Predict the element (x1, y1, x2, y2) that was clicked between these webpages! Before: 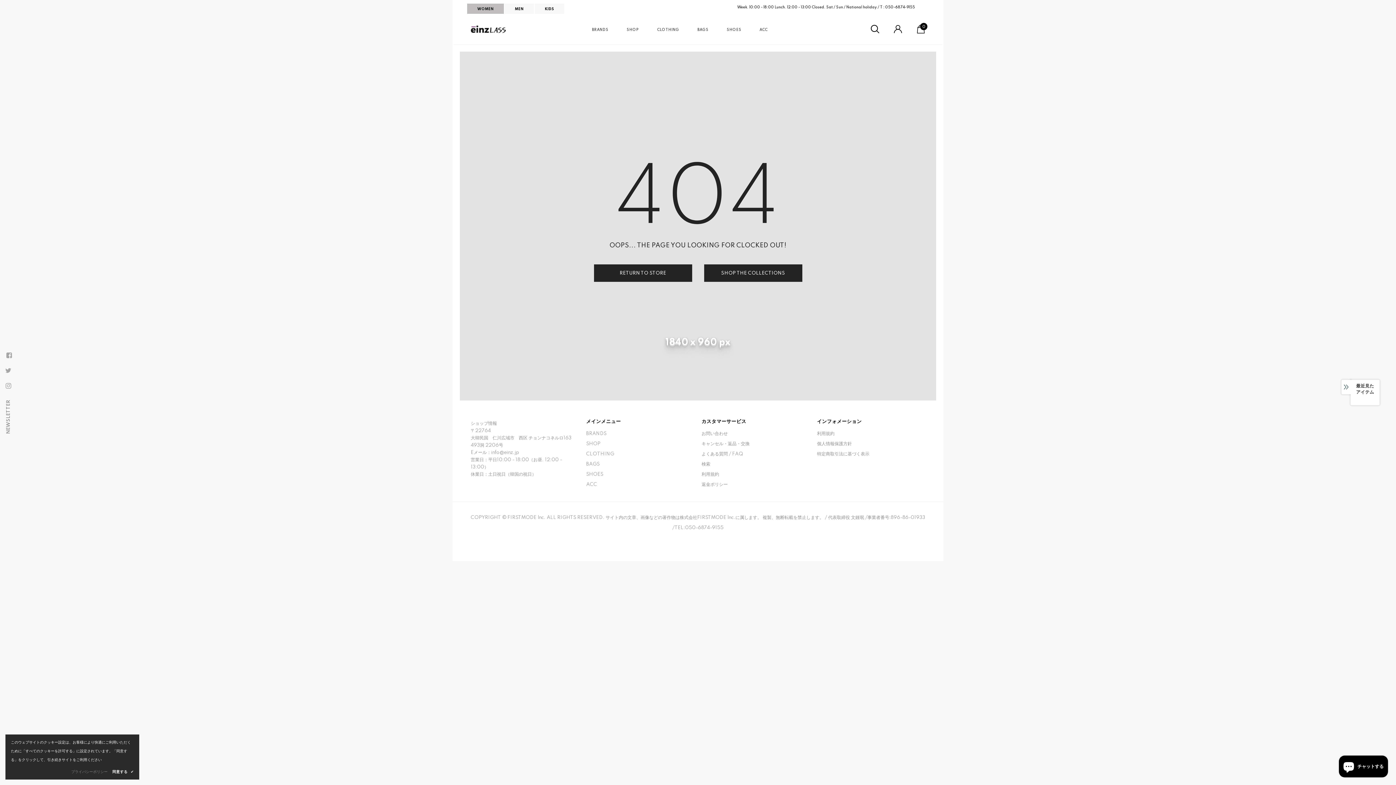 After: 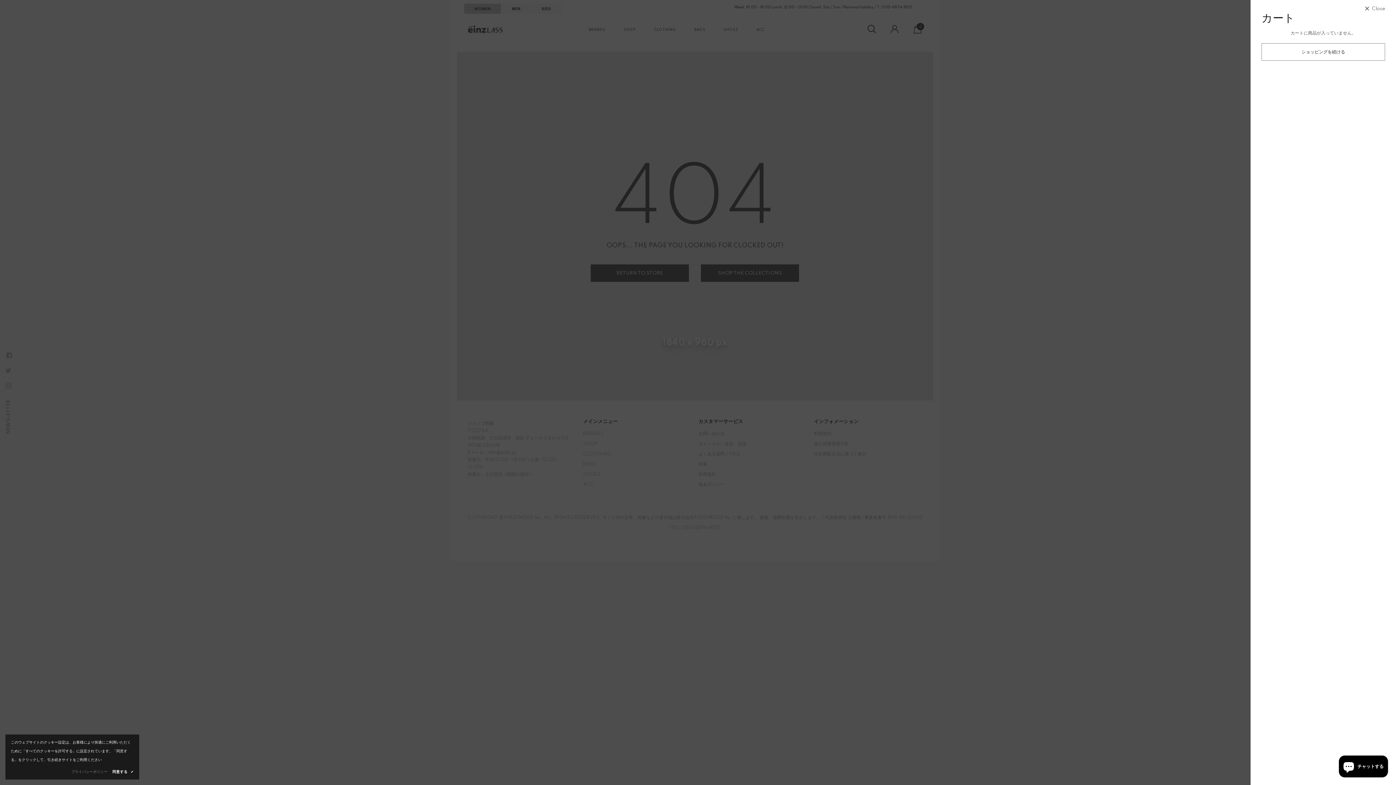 Action: label: 0 bbox: (916, 29, 925, 34)